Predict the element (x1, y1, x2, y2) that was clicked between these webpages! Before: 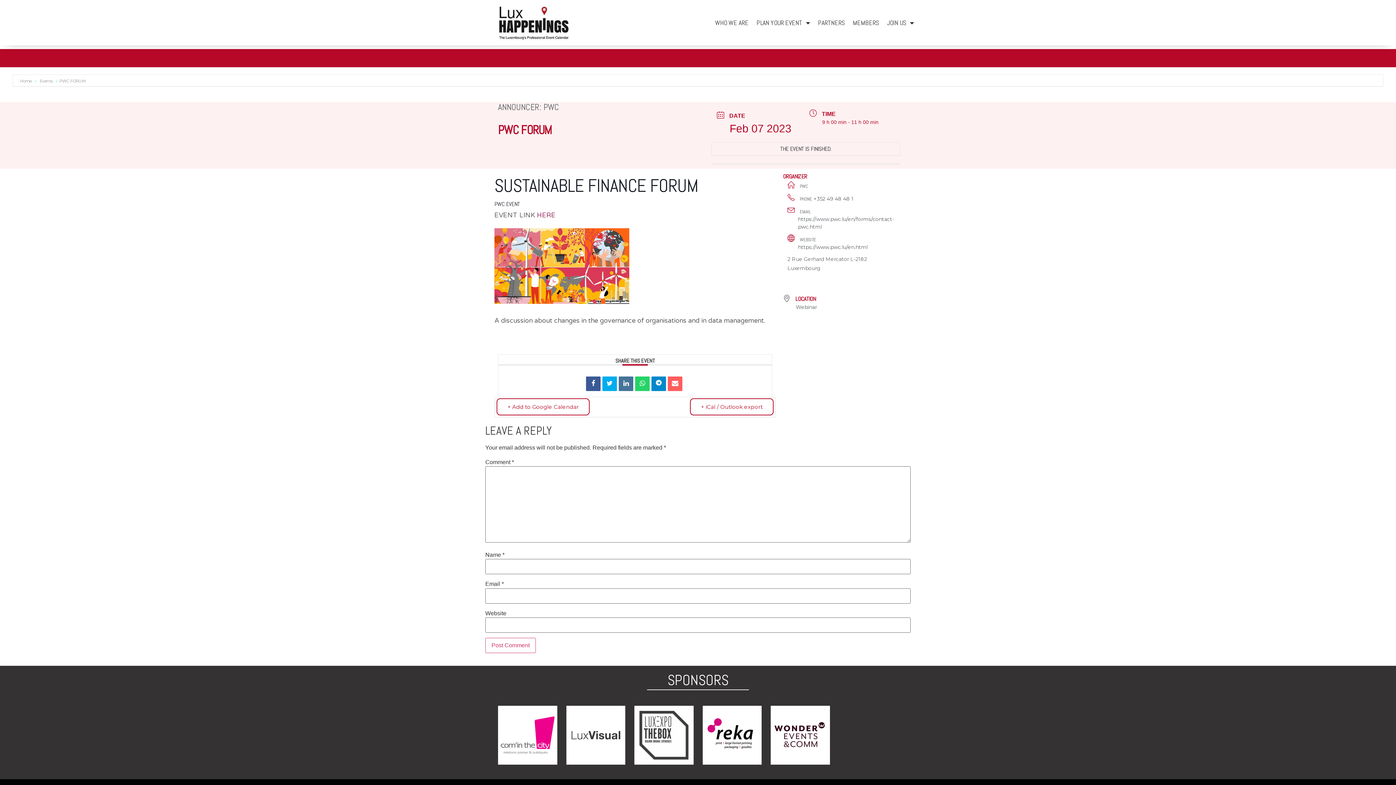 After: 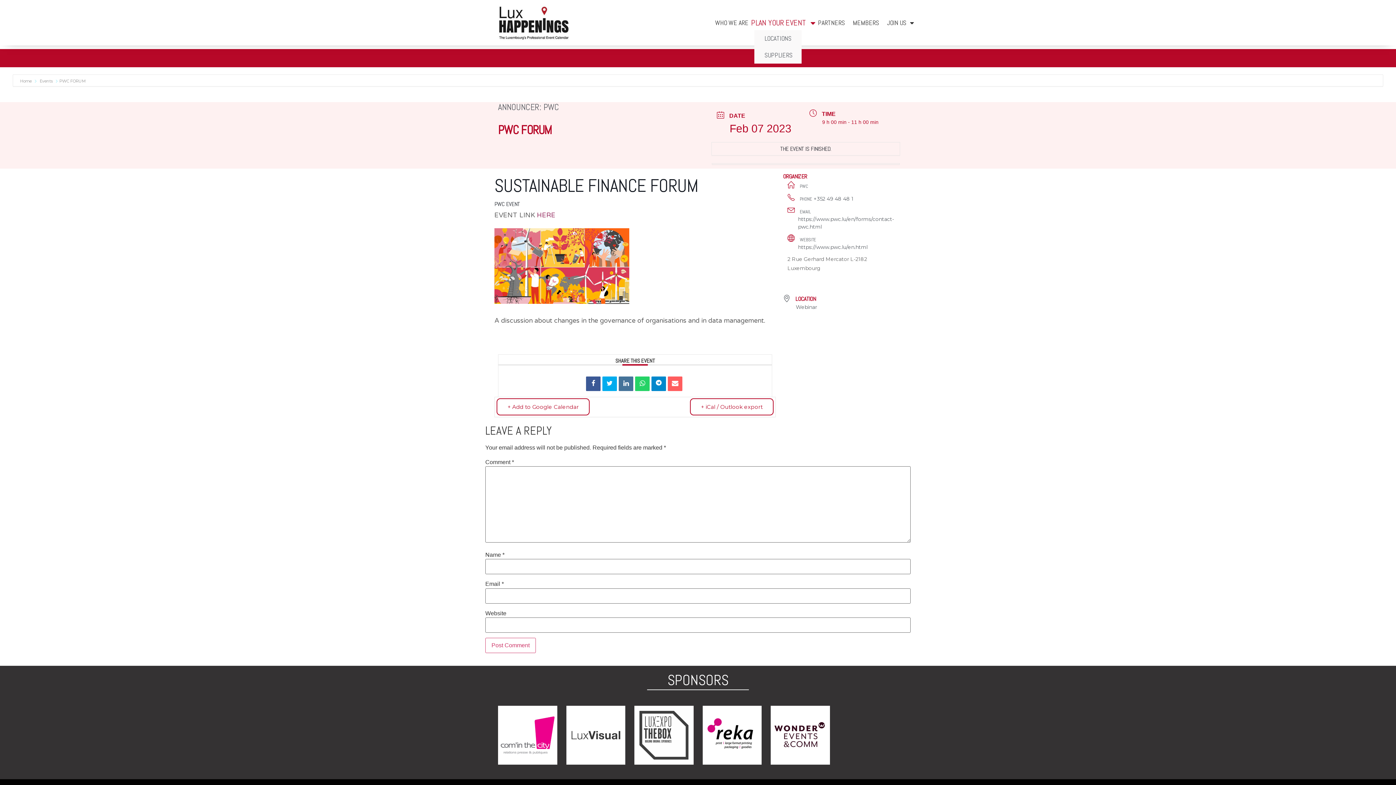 Action: label: PLAN YOUR EVENT bbox: (754, 15, 812, 30)